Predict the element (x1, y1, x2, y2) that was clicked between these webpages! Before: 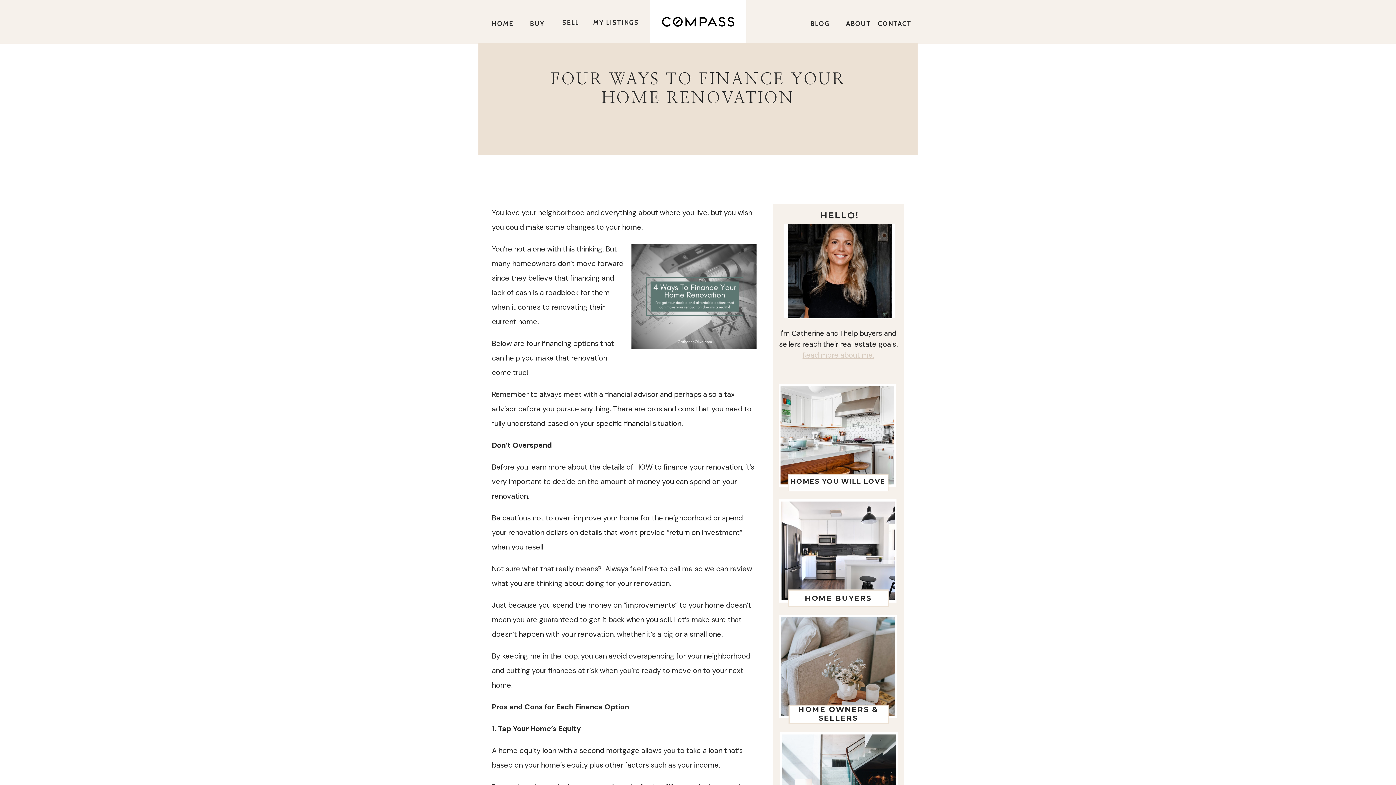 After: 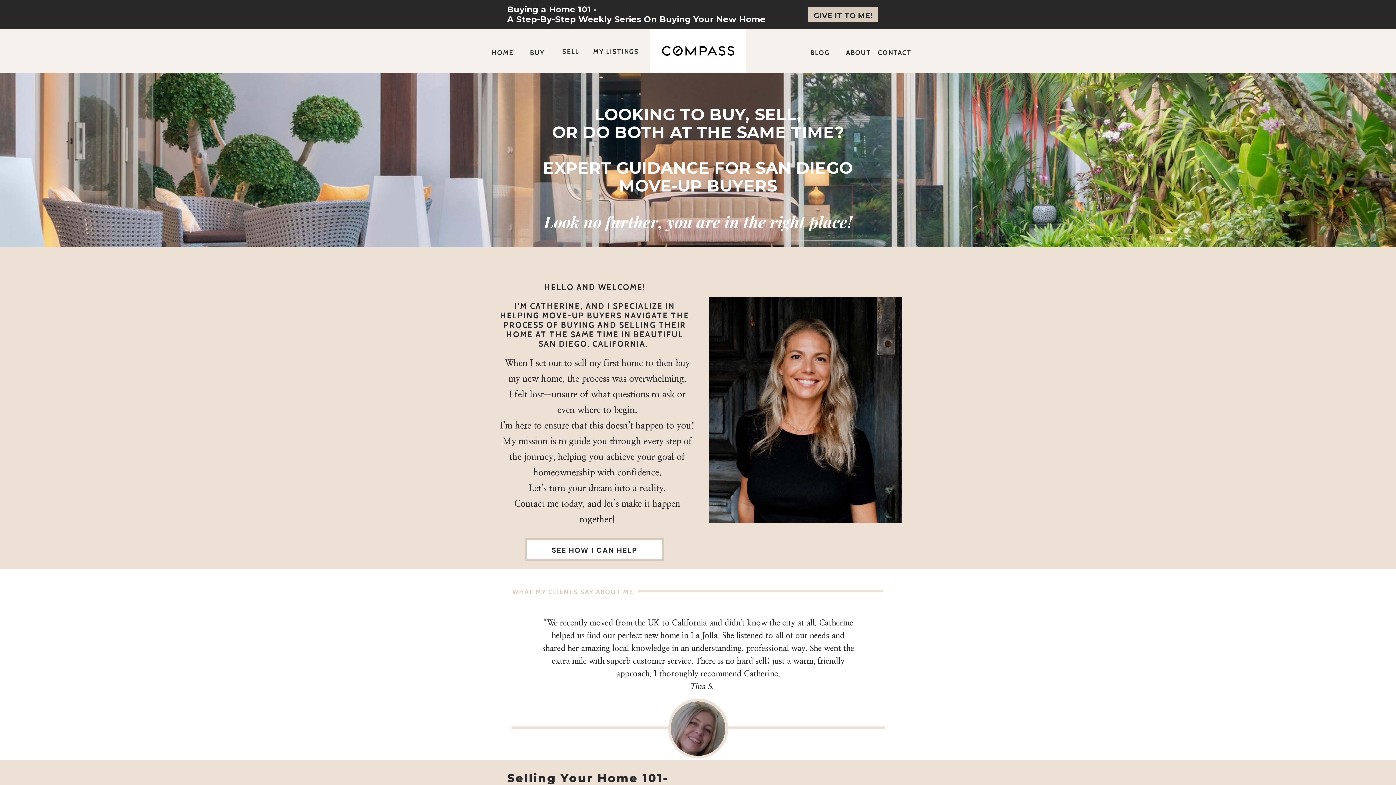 Action: bbox: (492, 17, 520, 28) label: HOME